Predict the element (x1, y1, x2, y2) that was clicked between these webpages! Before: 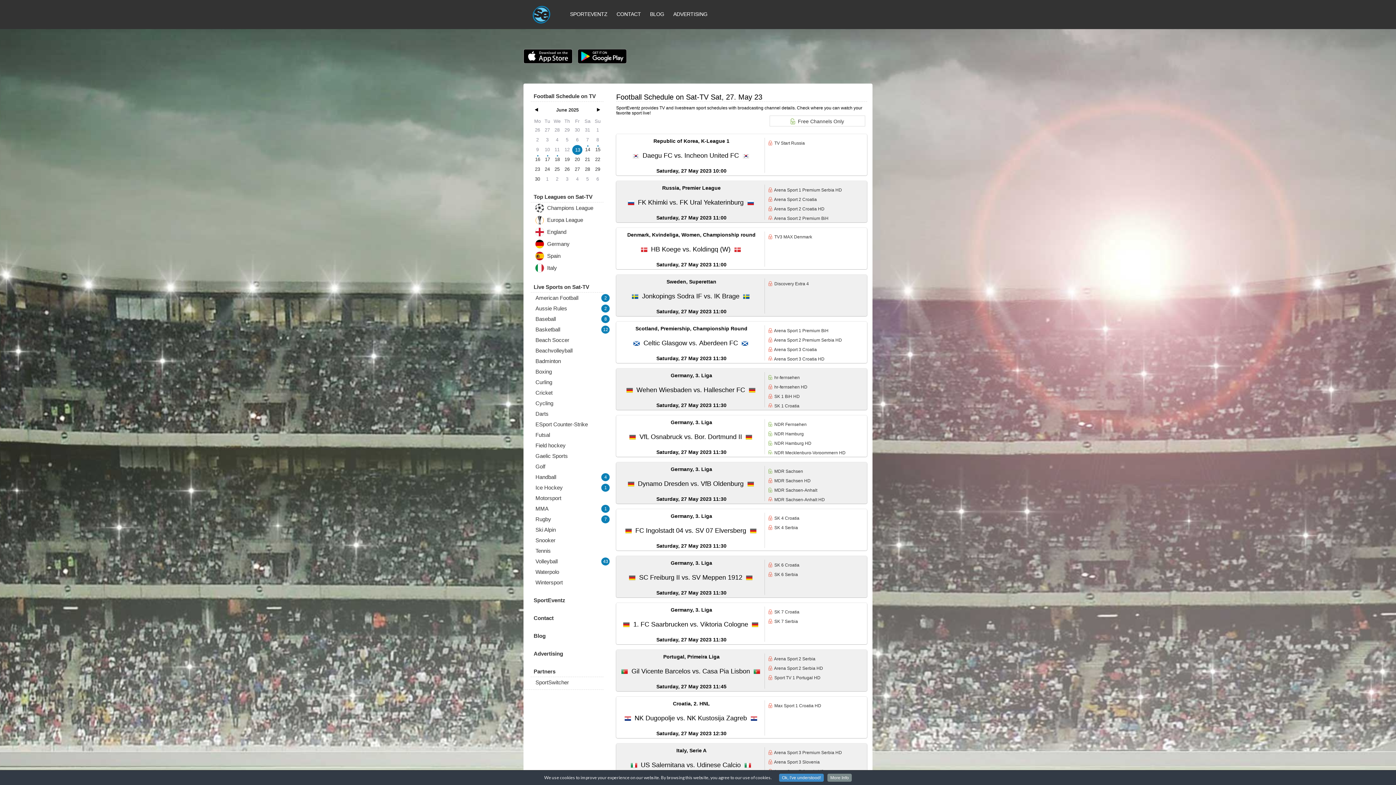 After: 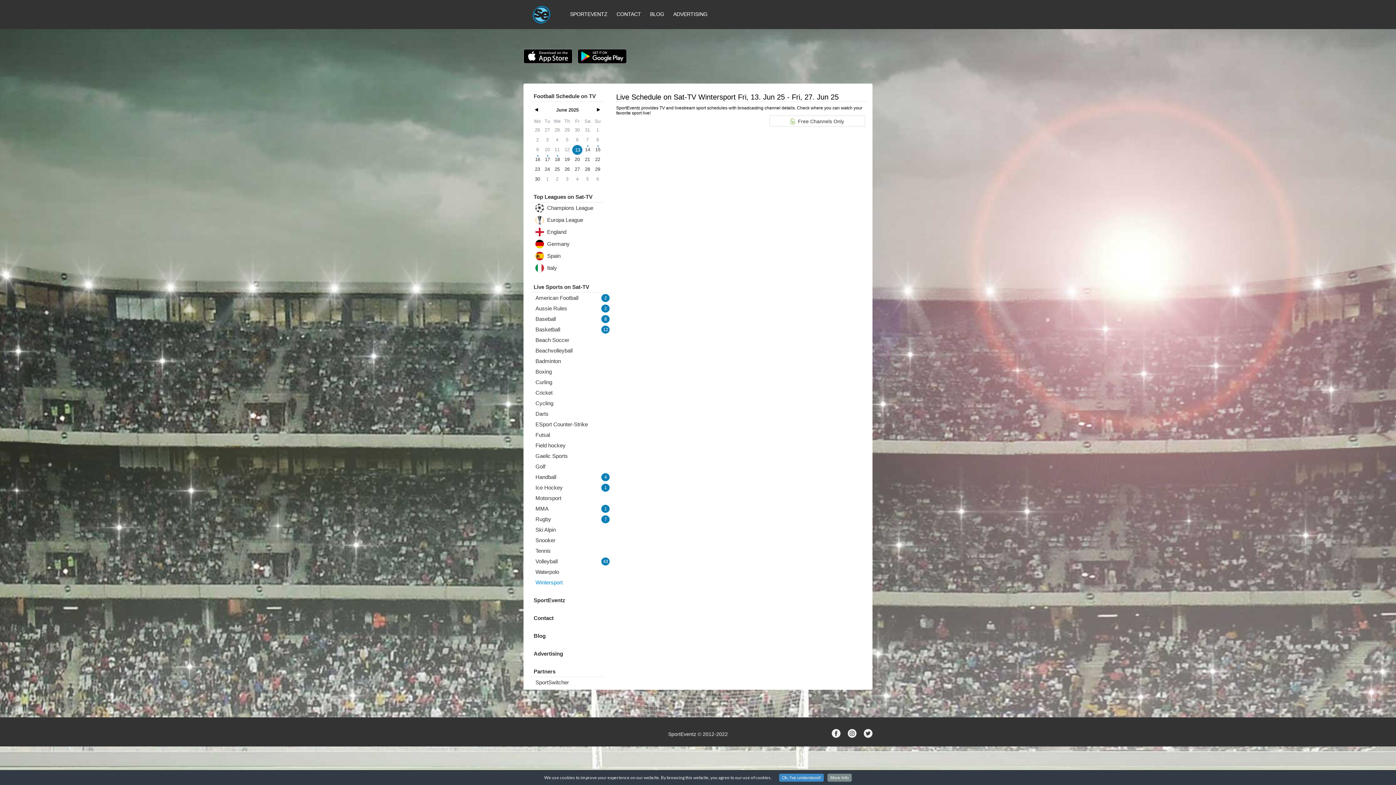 Action: bbox: (532, 577, 612, 588) label: Wintersport